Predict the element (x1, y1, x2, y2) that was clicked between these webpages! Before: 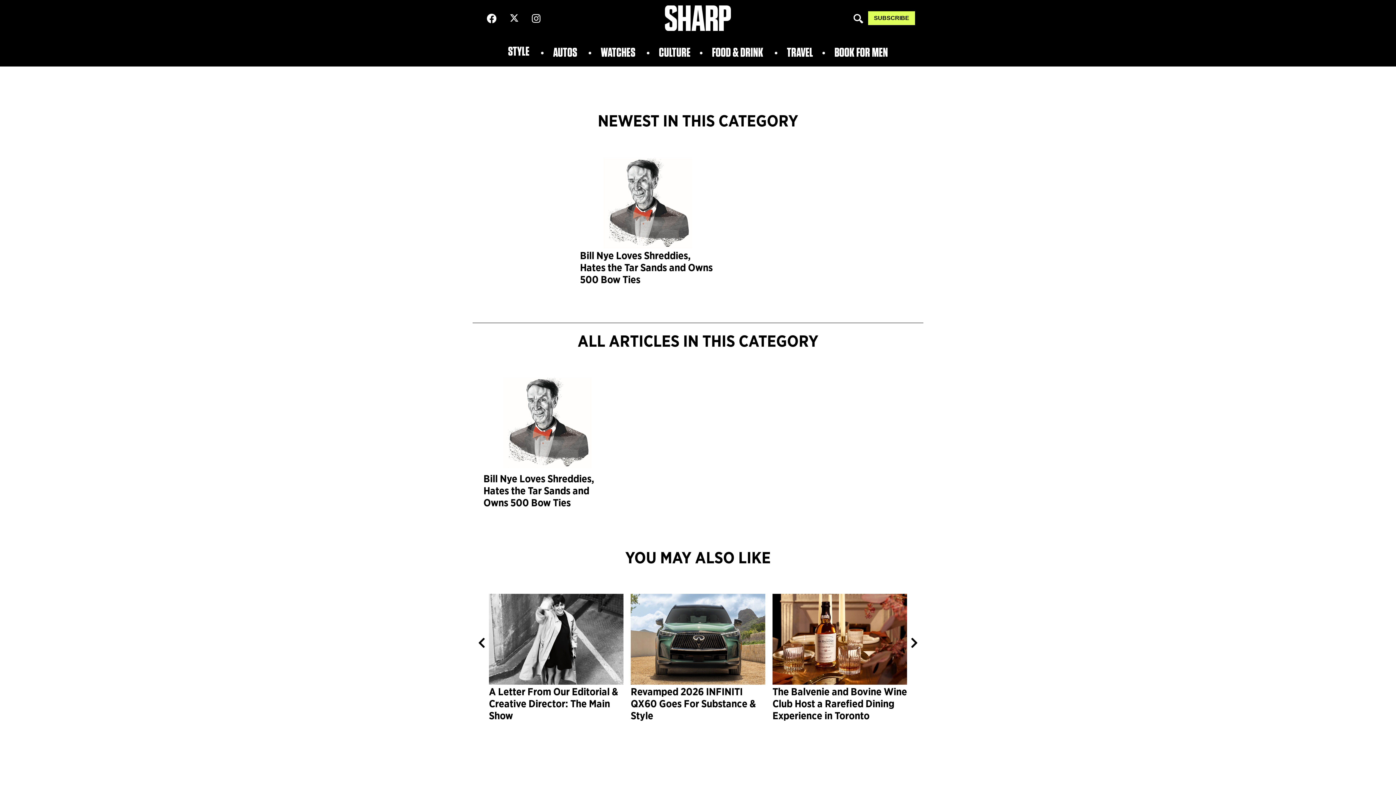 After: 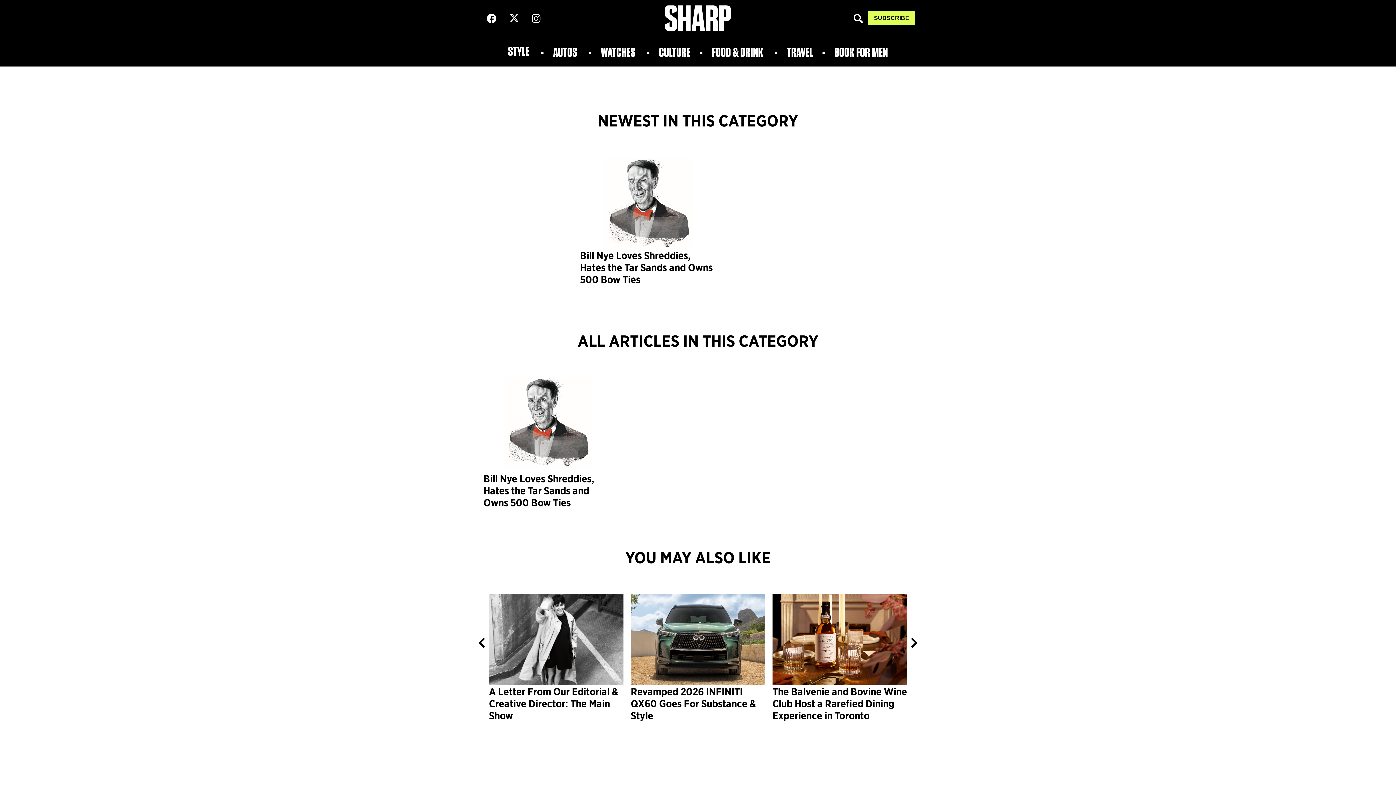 Action: bbox: (472, 634, 490, 652)